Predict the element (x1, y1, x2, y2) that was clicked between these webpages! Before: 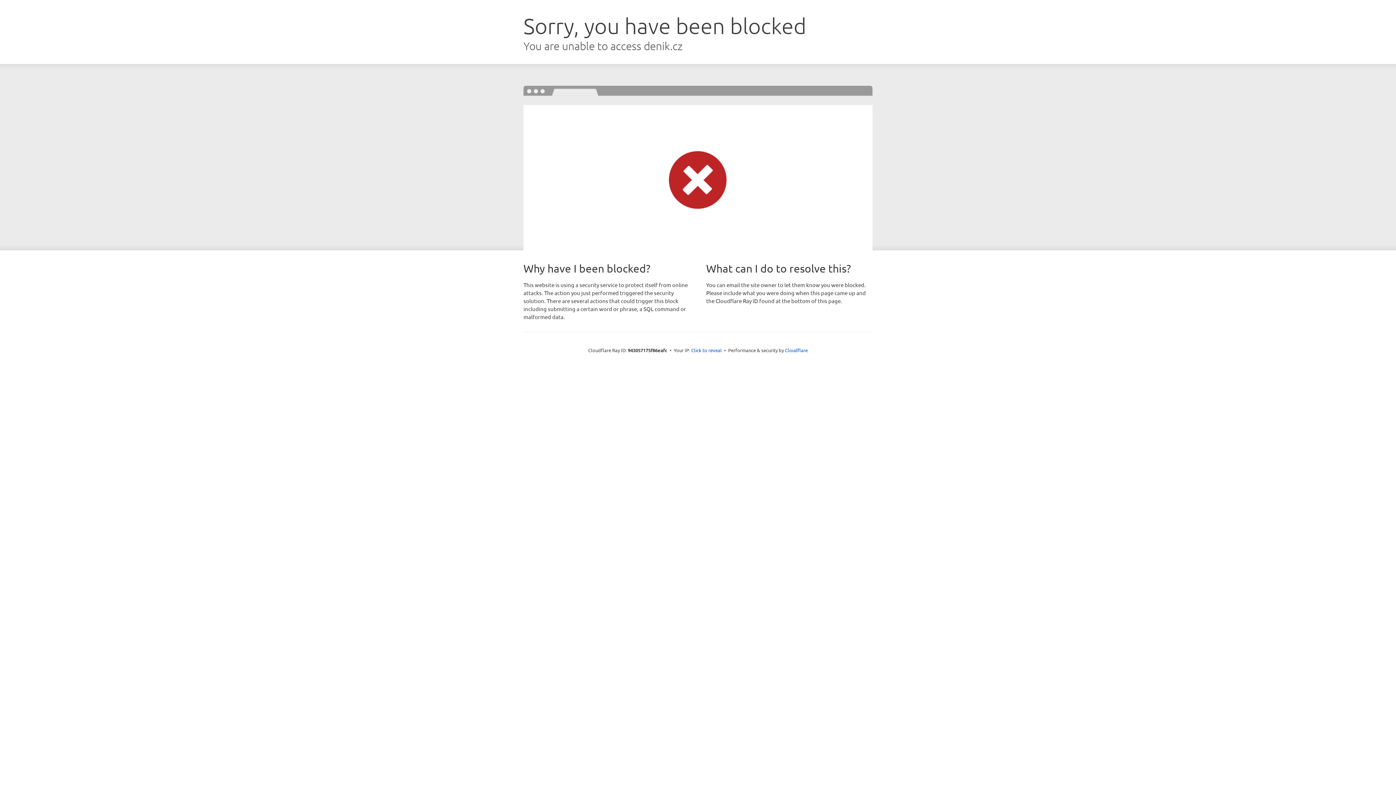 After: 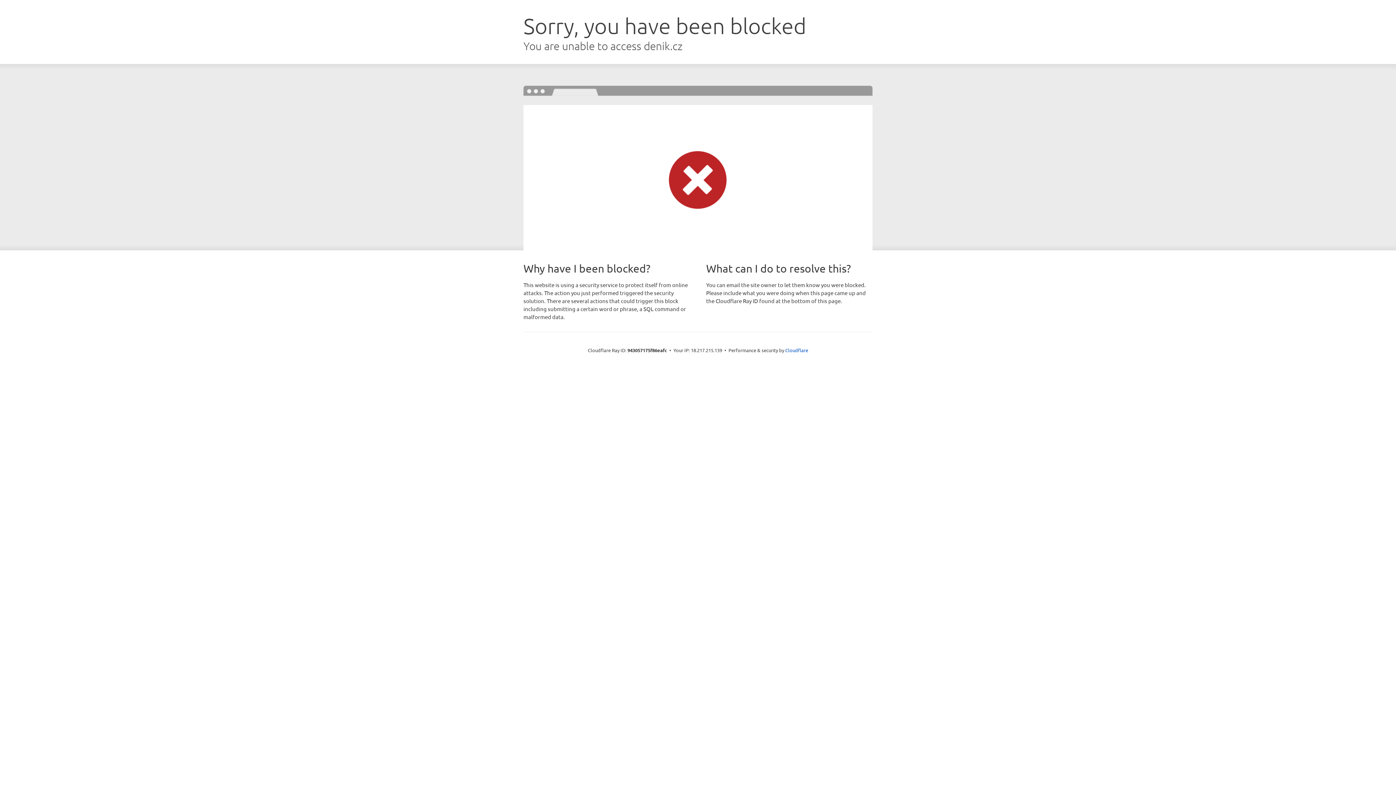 Action: label: Click to reveal bbox: (691, 346, 722, 353)